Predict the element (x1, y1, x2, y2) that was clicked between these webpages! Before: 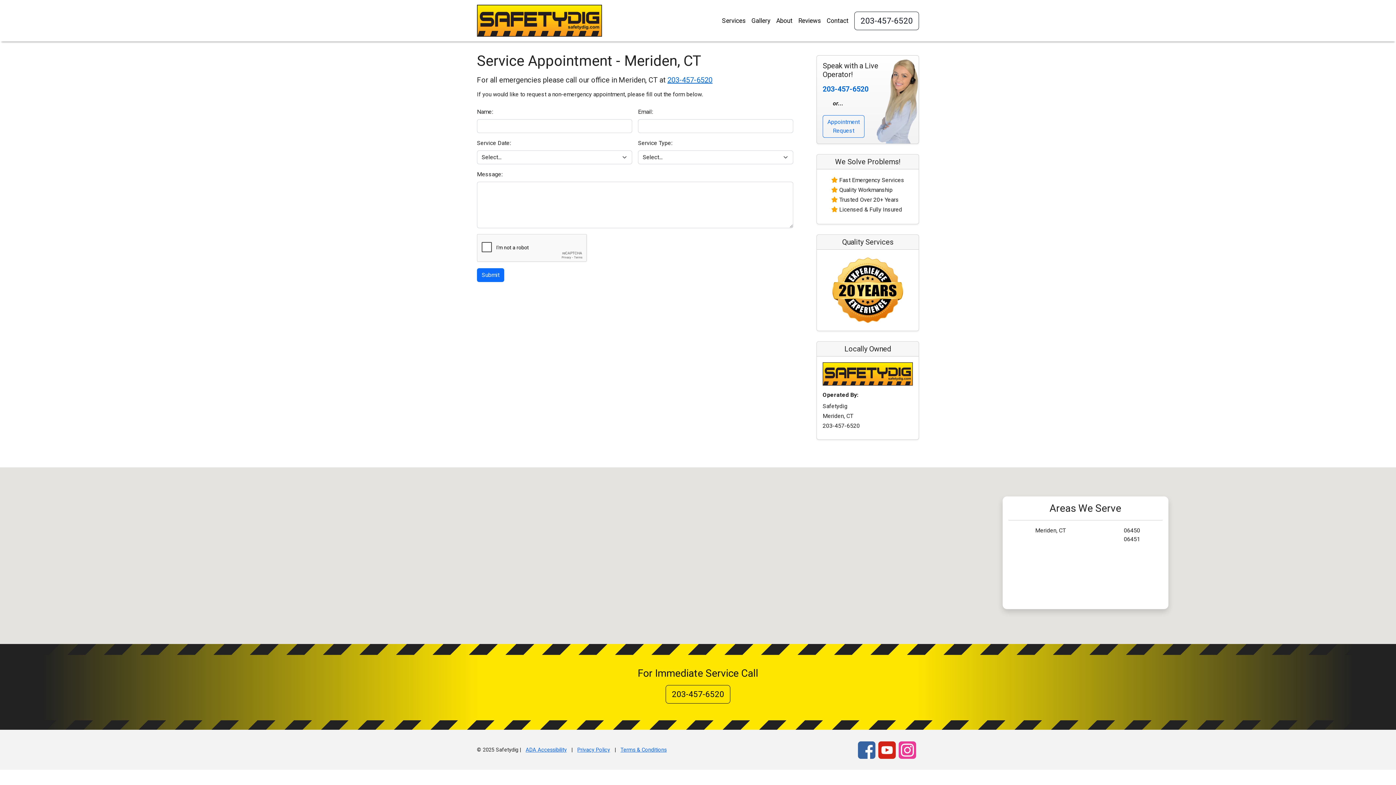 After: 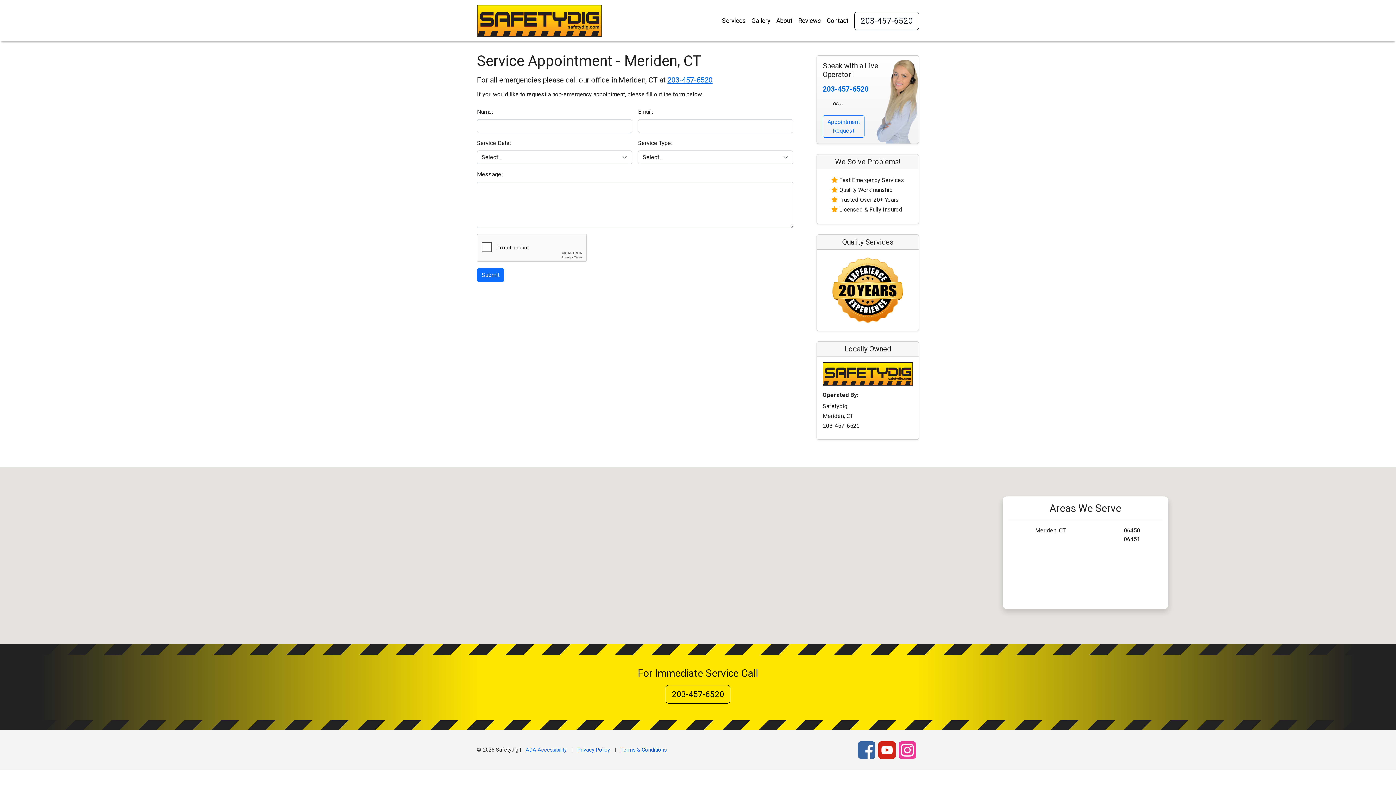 Action: bbox: (822, 115, 864, 137) label: Appointment
Request